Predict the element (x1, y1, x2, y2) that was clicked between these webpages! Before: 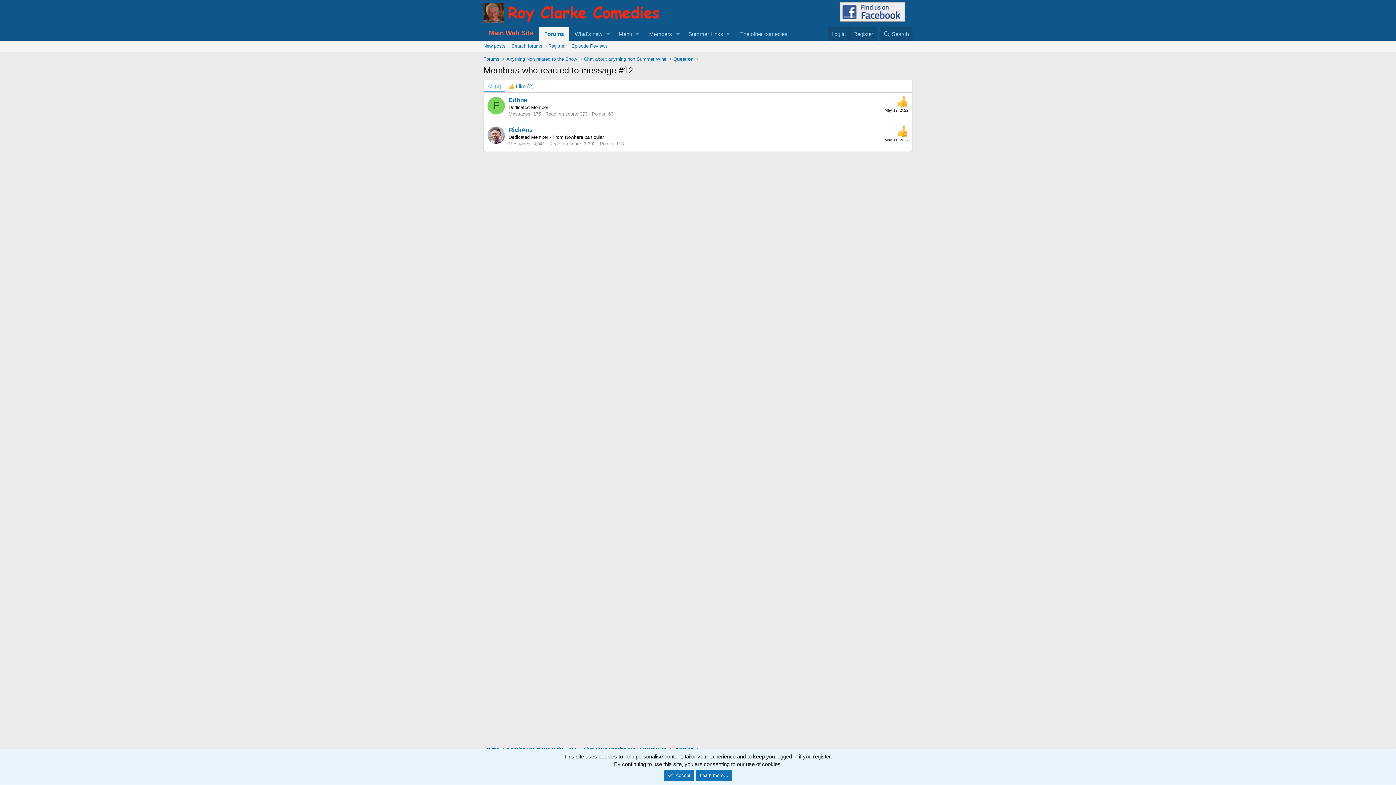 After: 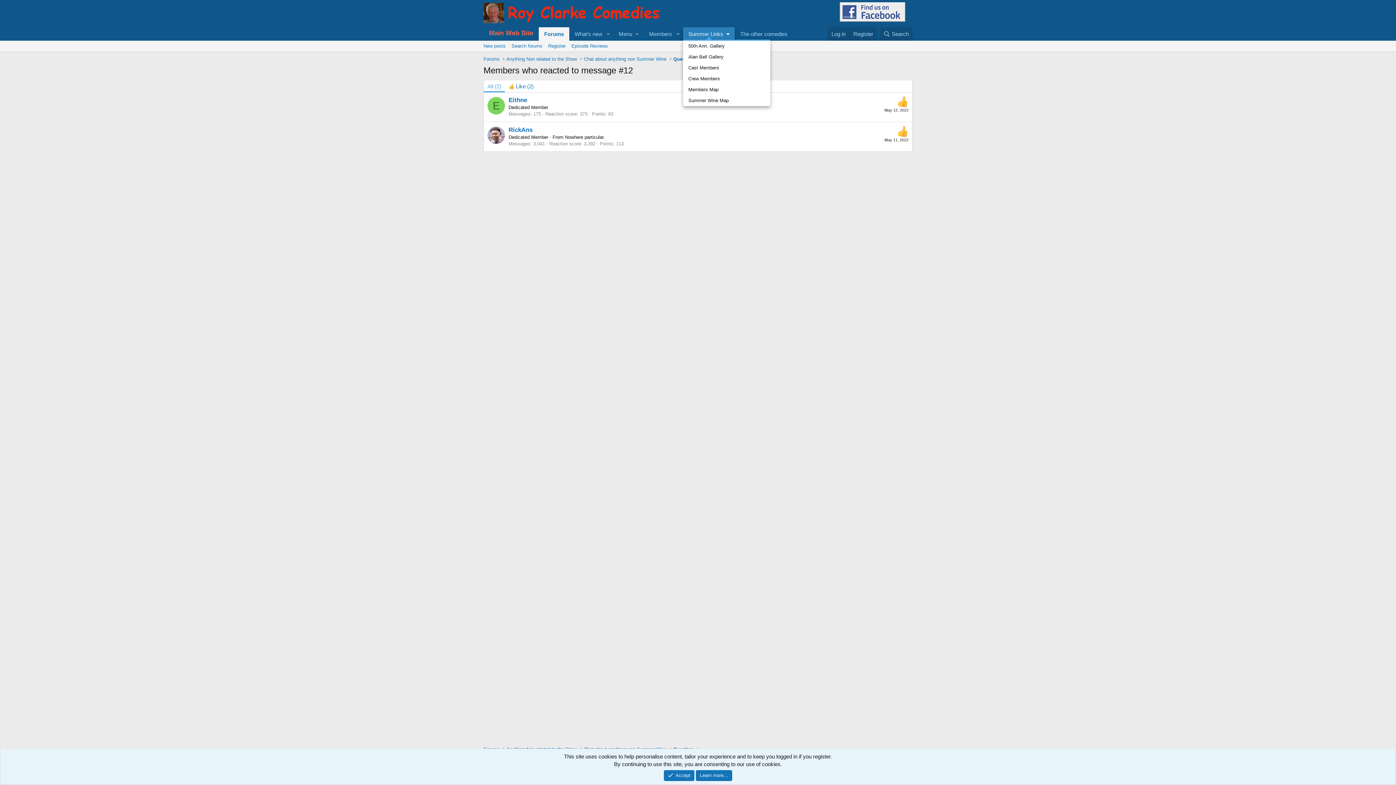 Action: bbox: (683, 27, 735, 40) label: Summer Links